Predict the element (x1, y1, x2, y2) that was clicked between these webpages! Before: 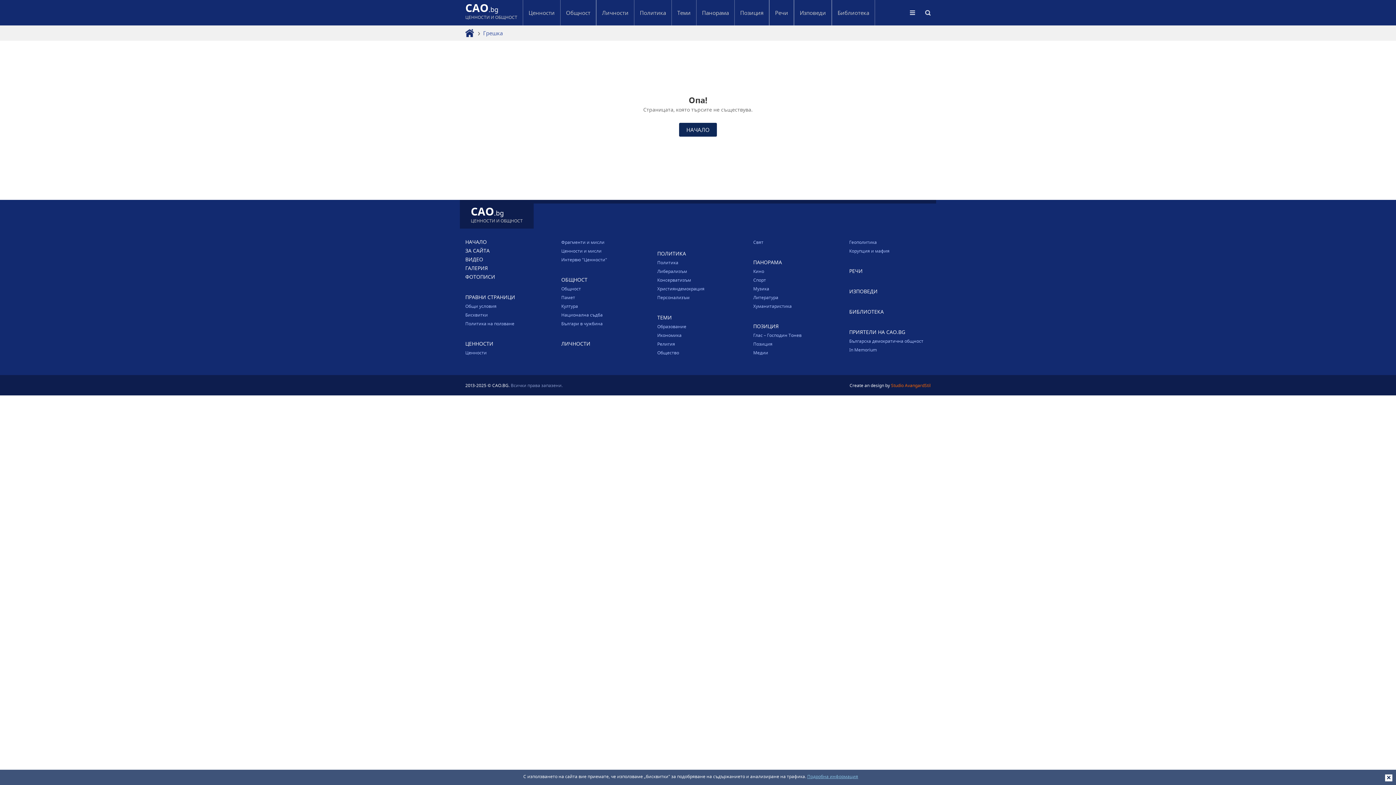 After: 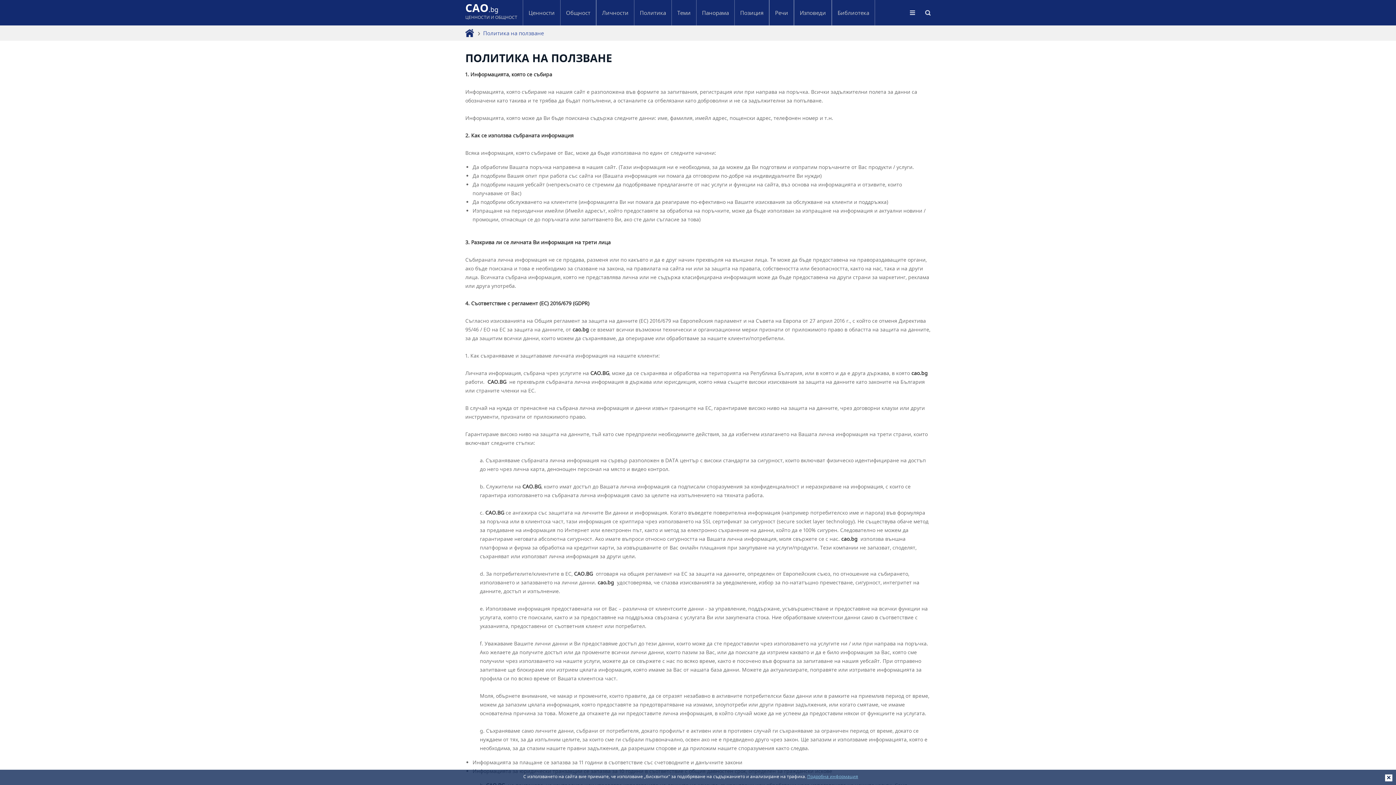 Action: label: Подробна информация bbox: (807, 773, 858, 779)